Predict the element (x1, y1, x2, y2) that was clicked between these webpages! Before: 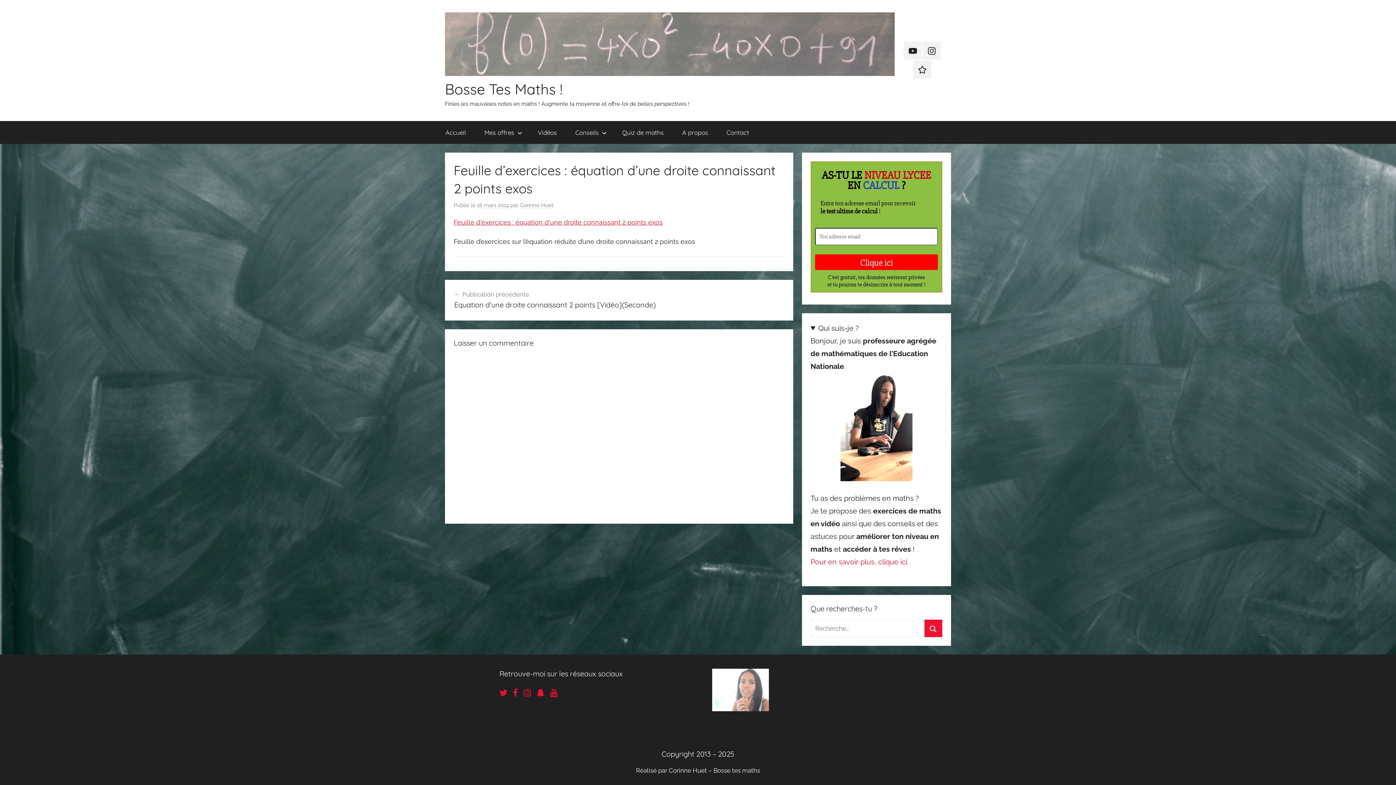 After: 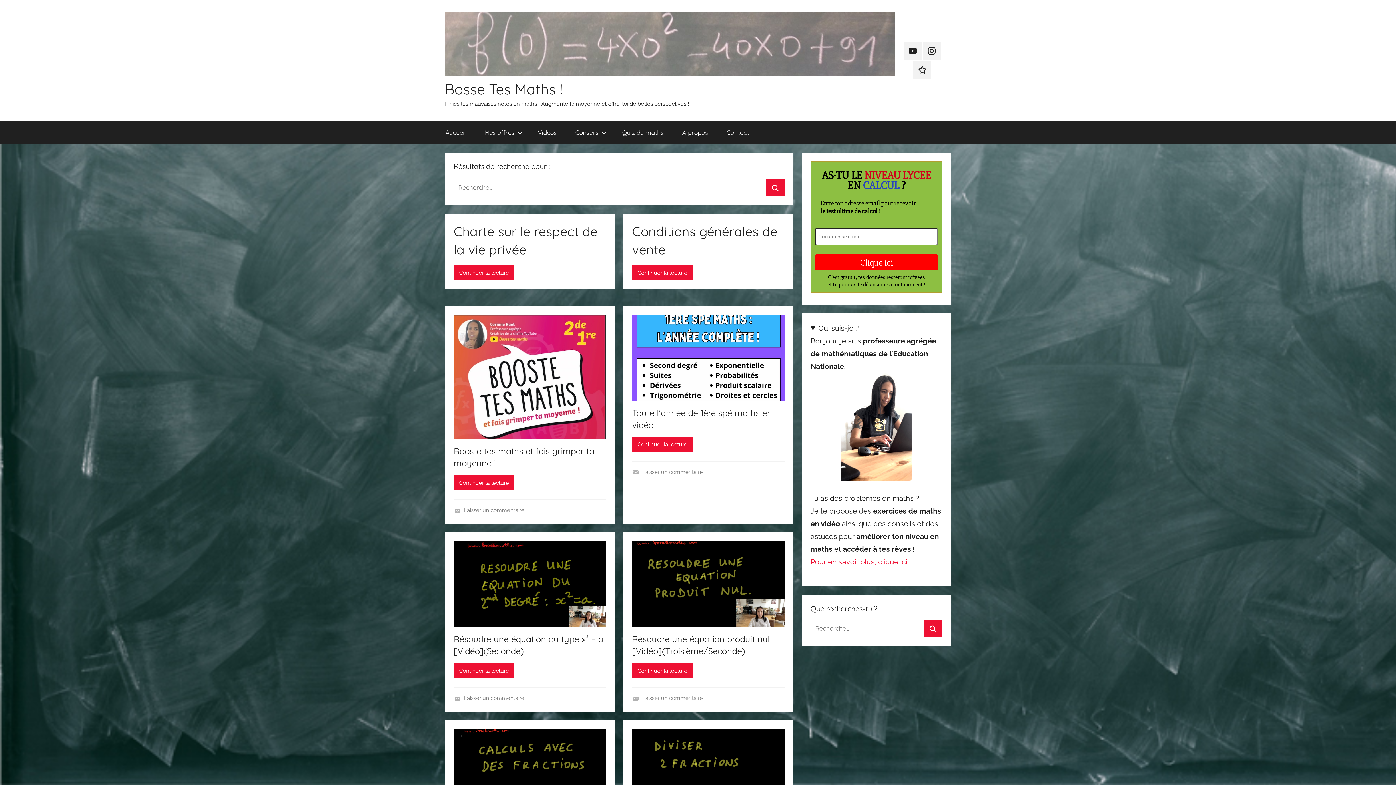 Action: label: Rechercher bbox: (924, 620, 942, 637)